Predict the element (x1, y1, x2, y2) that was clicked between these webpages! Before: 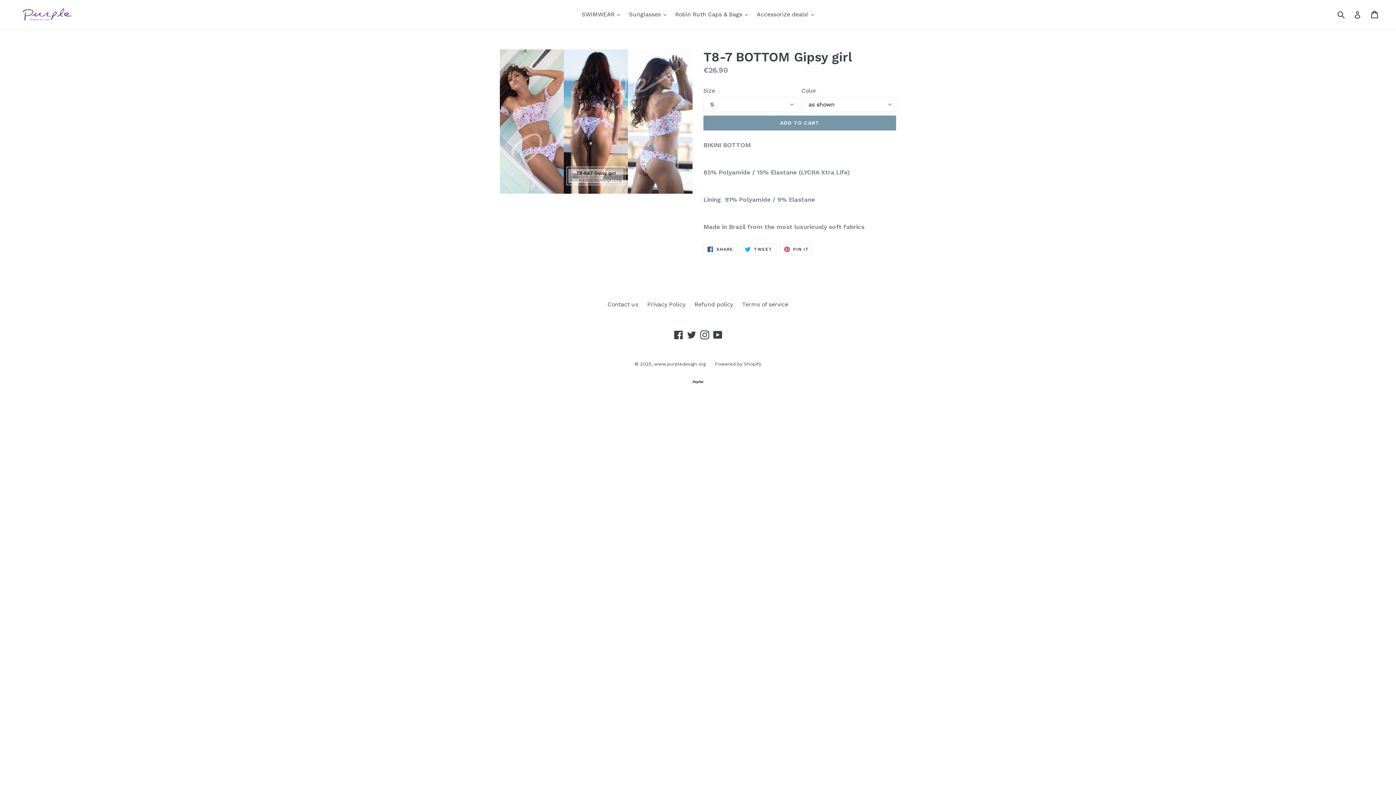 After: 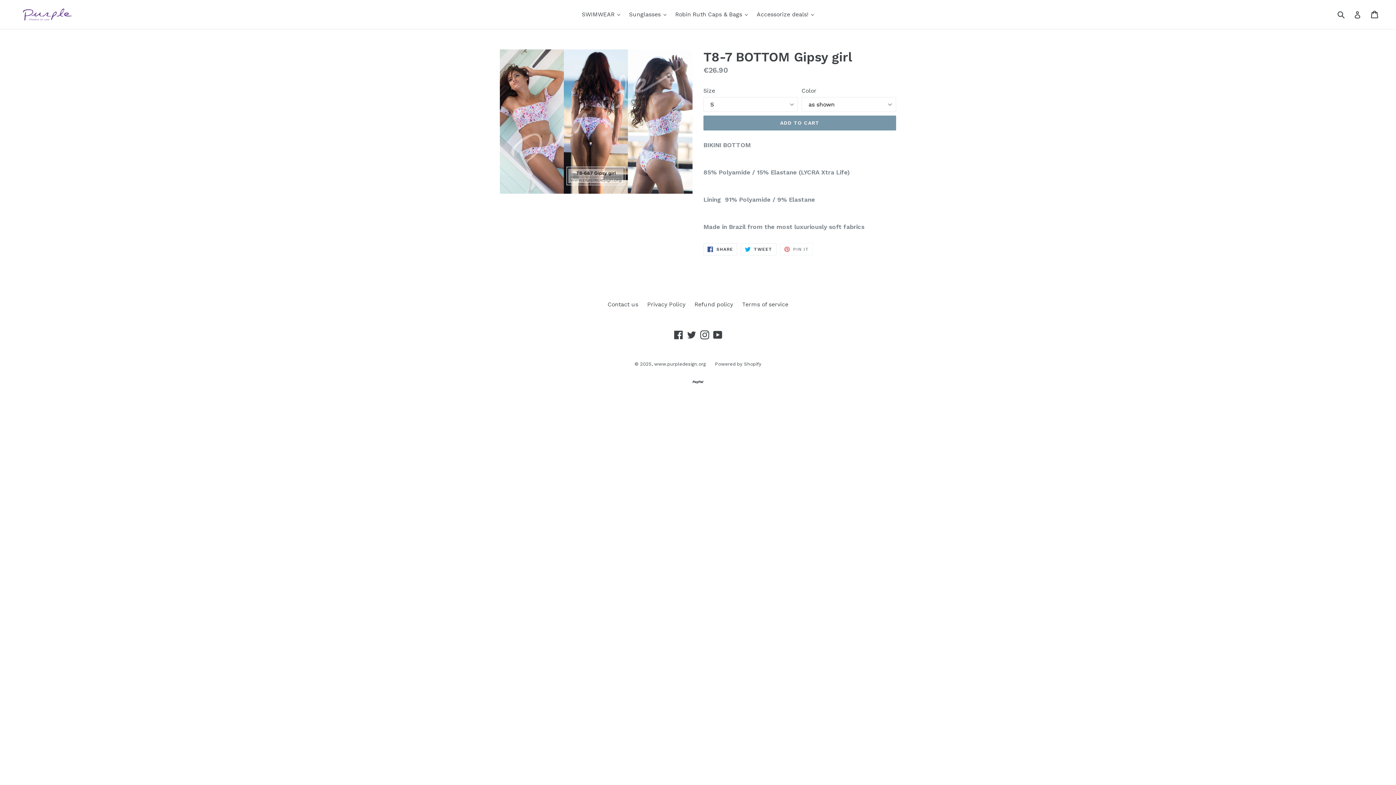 Action: bbox: (780, 243, 813, 255) label:  PIN IT
PIN ON PINTEREST